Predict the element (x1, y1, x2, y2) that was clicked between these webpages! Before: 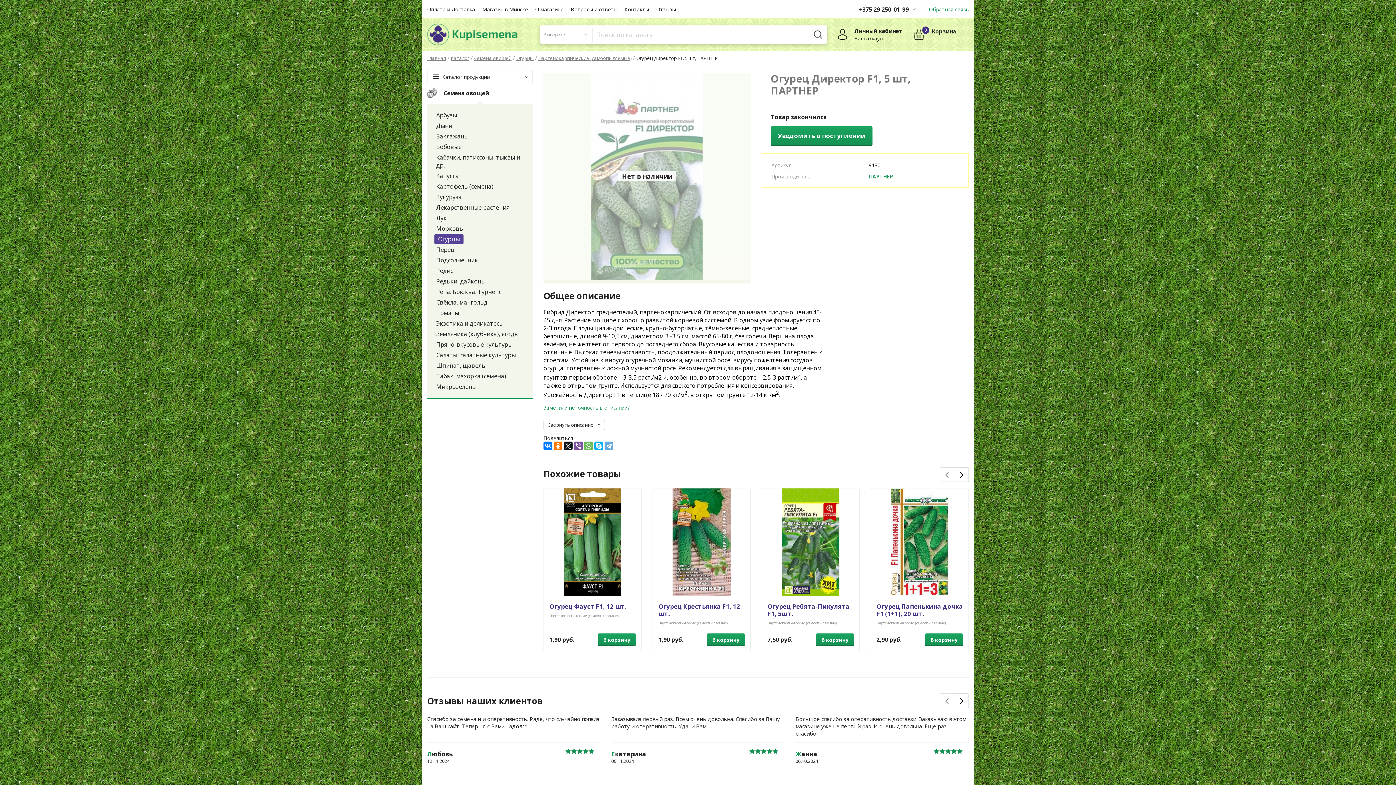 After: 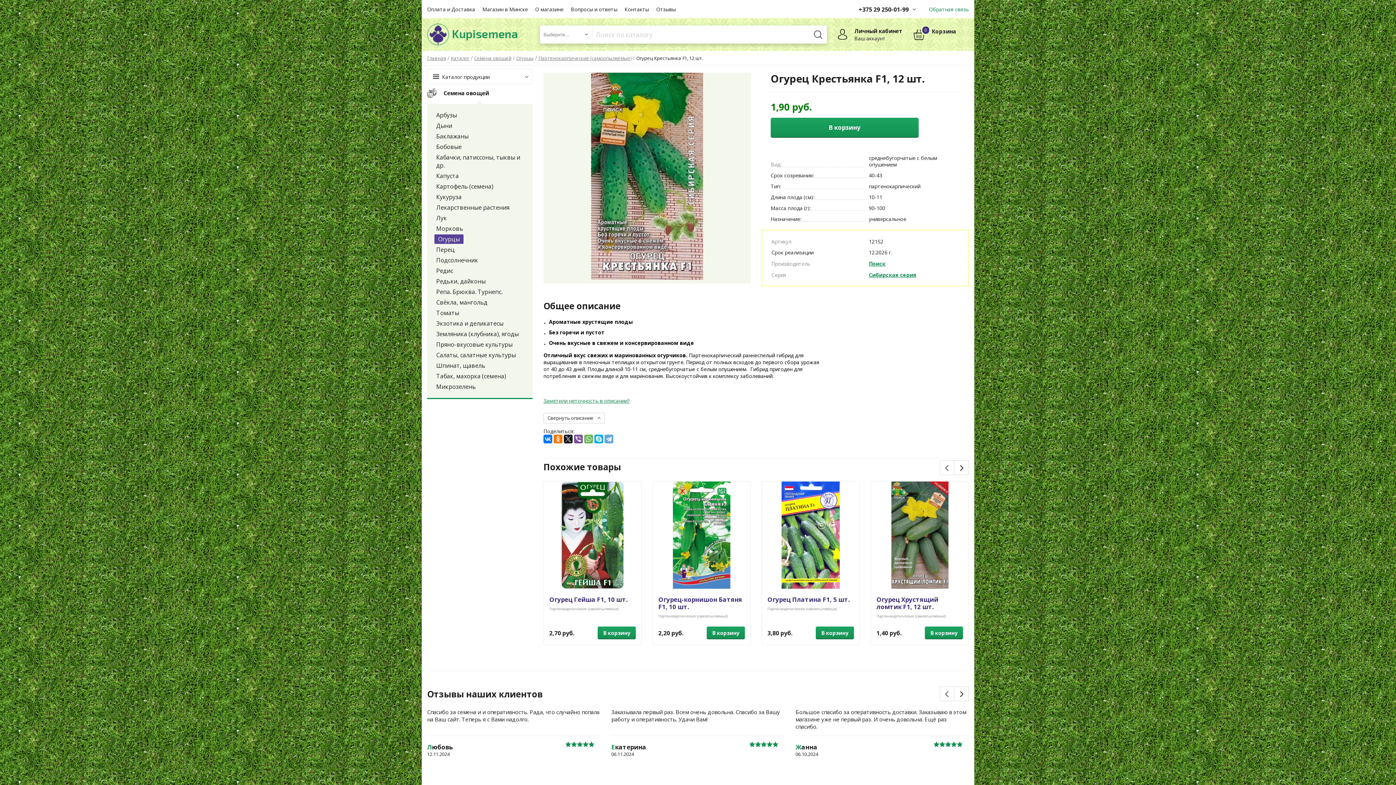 Action: bbox: (653, 595, 750, 634) label: Огурец Крестьянка F1, 12 шт.
Партенокарпические (самоопыляемые)